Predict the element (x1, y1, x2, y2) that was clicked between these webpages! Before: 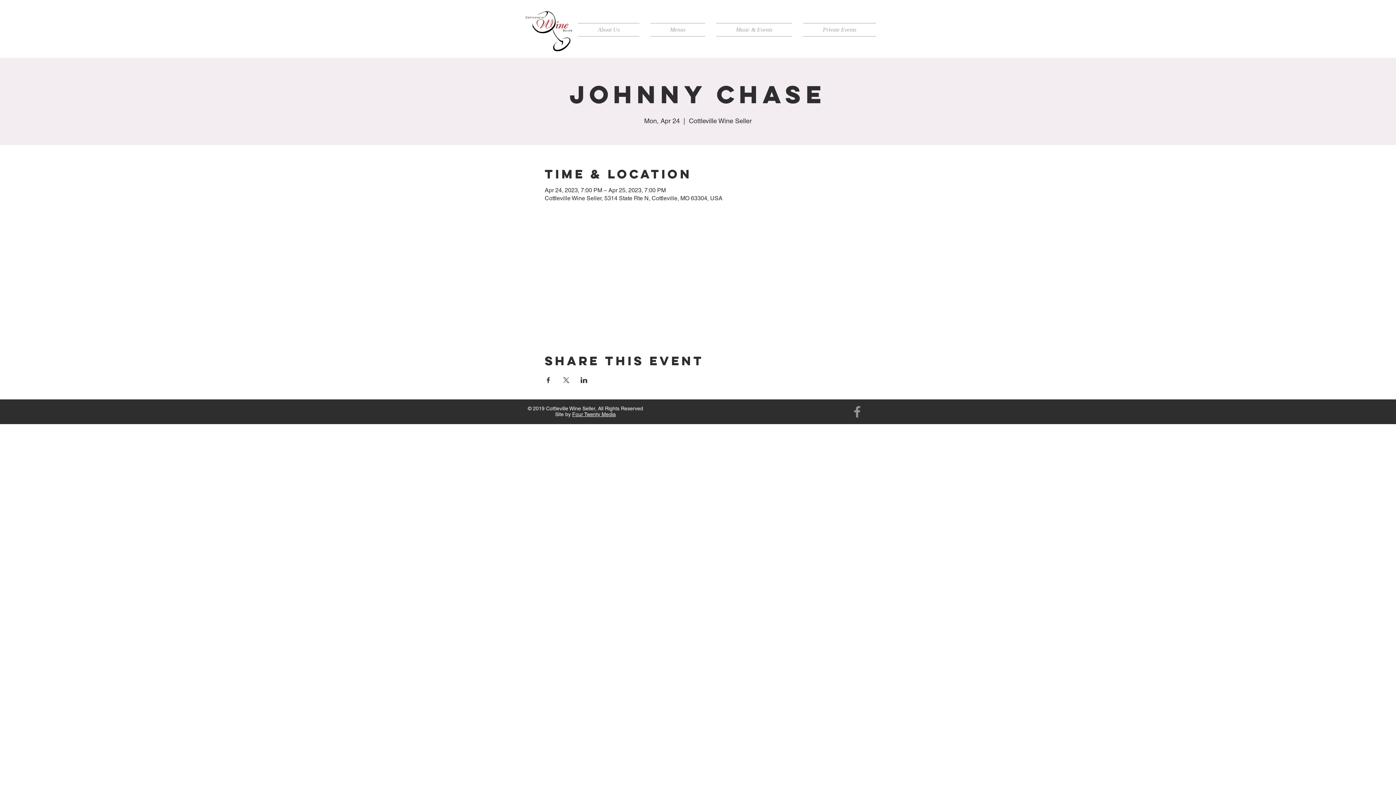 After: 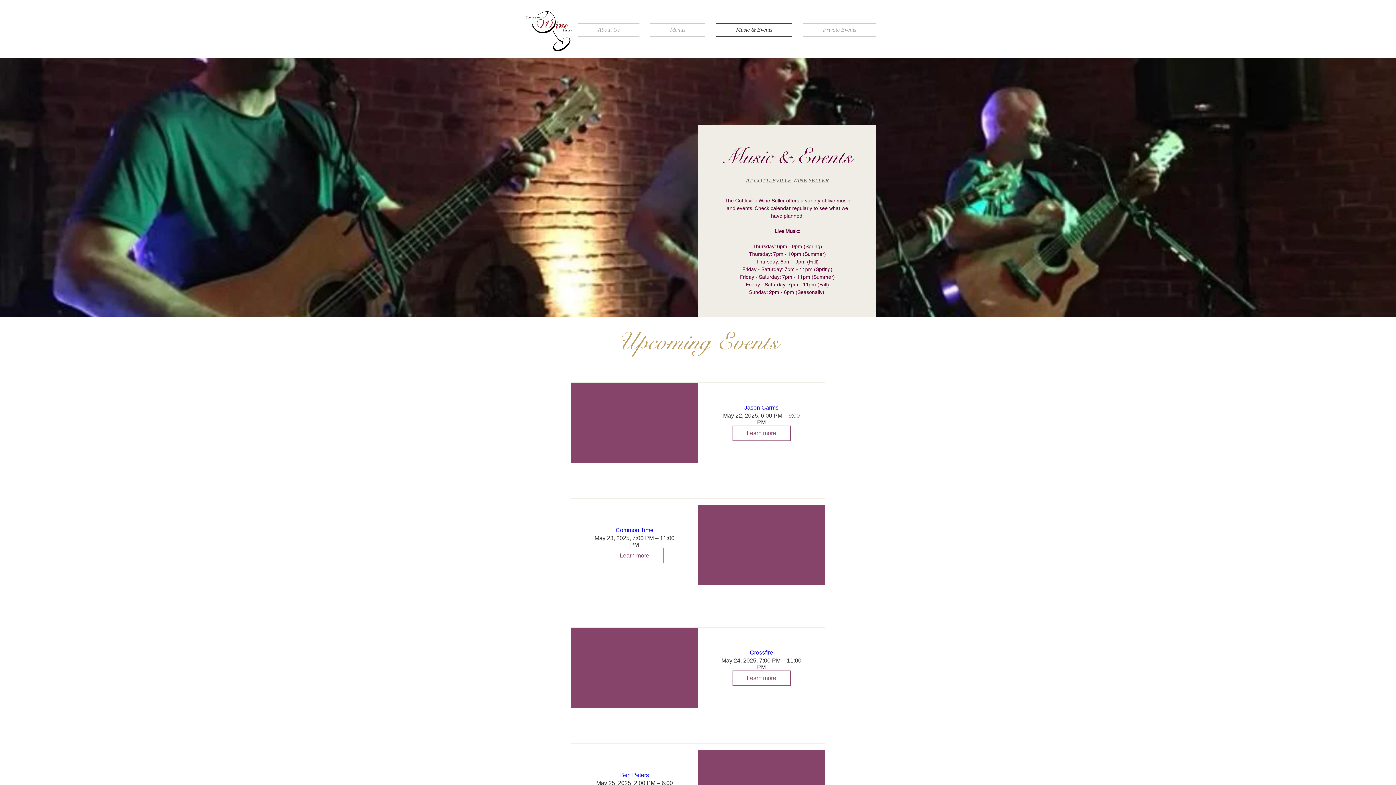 Action: label: Music & Events bbox: (710, 22, 797, 36)